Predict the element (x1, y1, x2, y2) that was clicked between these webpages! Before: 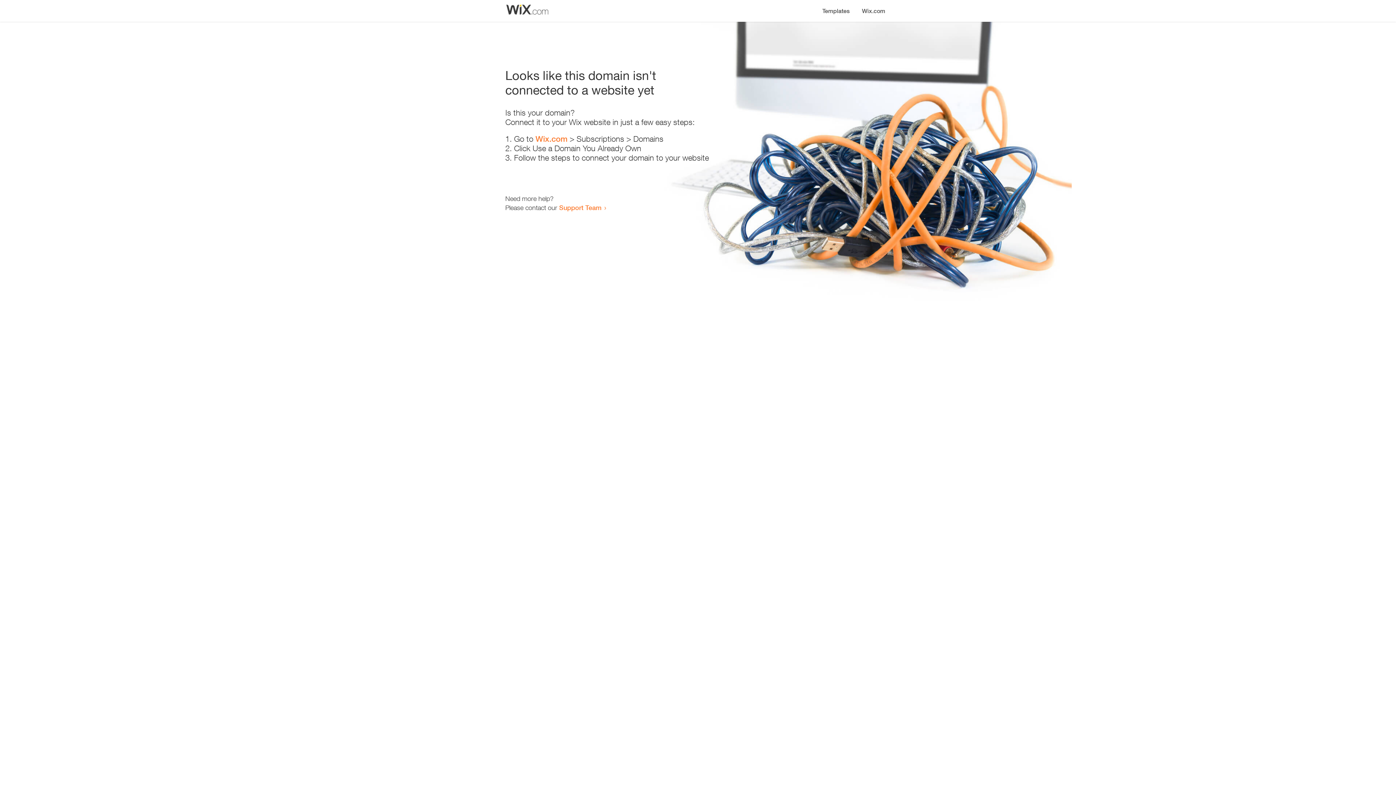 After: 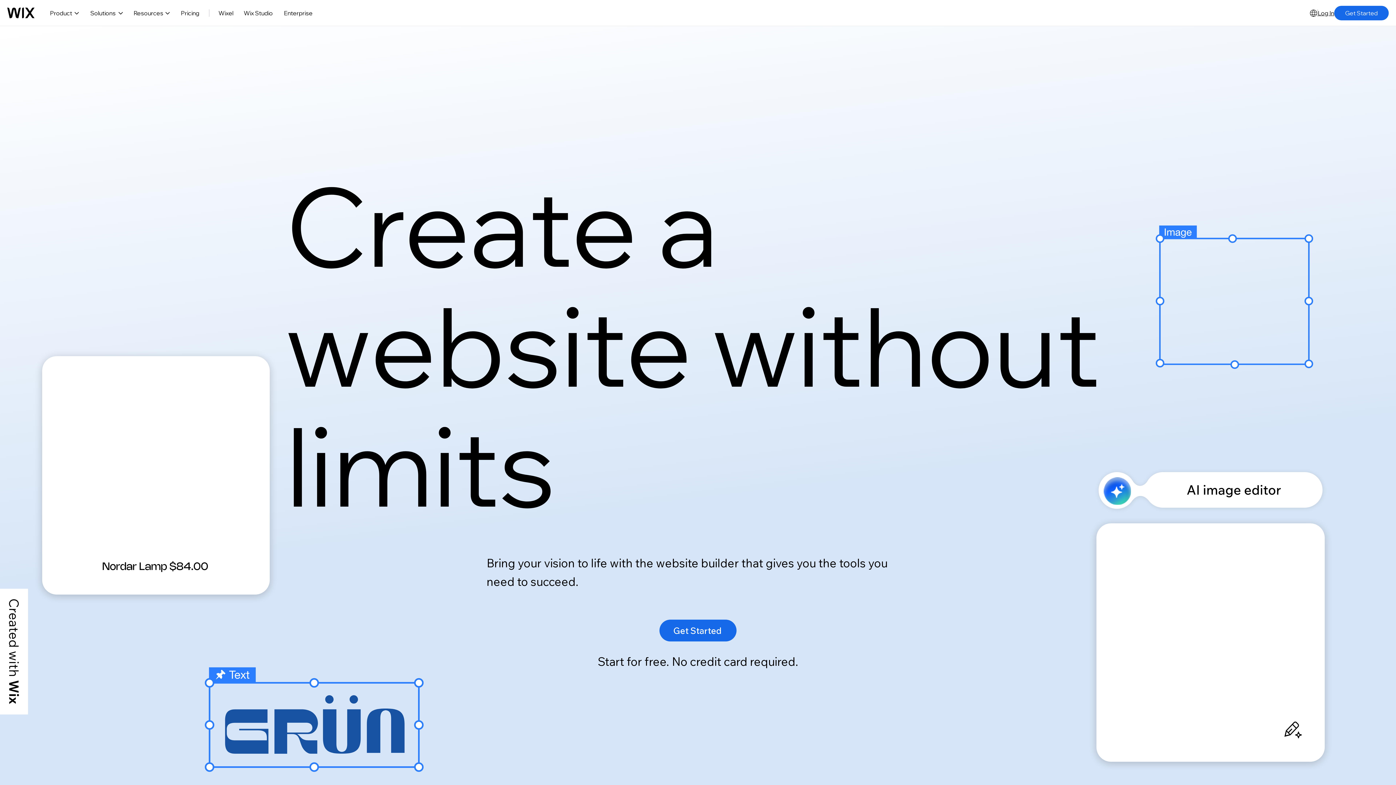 Action: label: Wix.com bbox: (856, 0, 890, 14)